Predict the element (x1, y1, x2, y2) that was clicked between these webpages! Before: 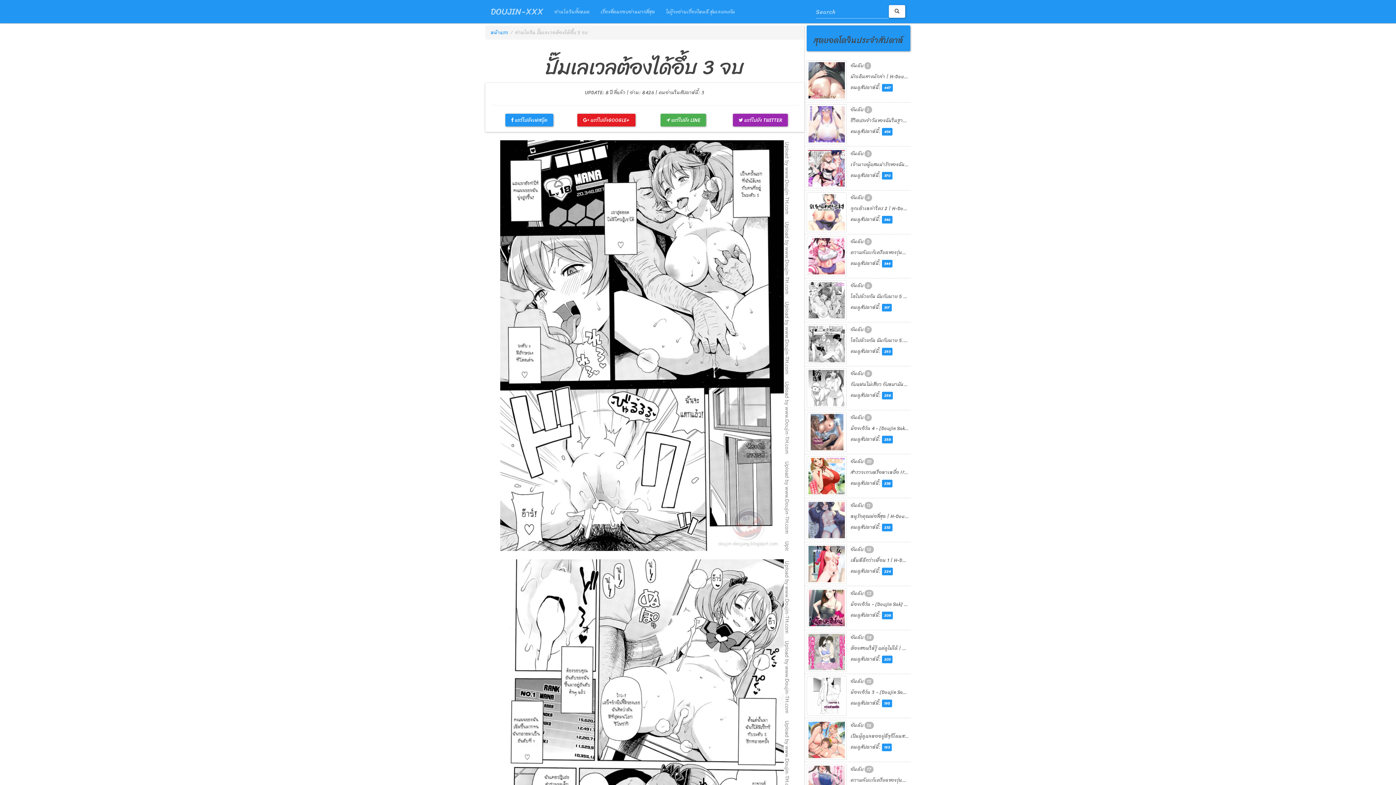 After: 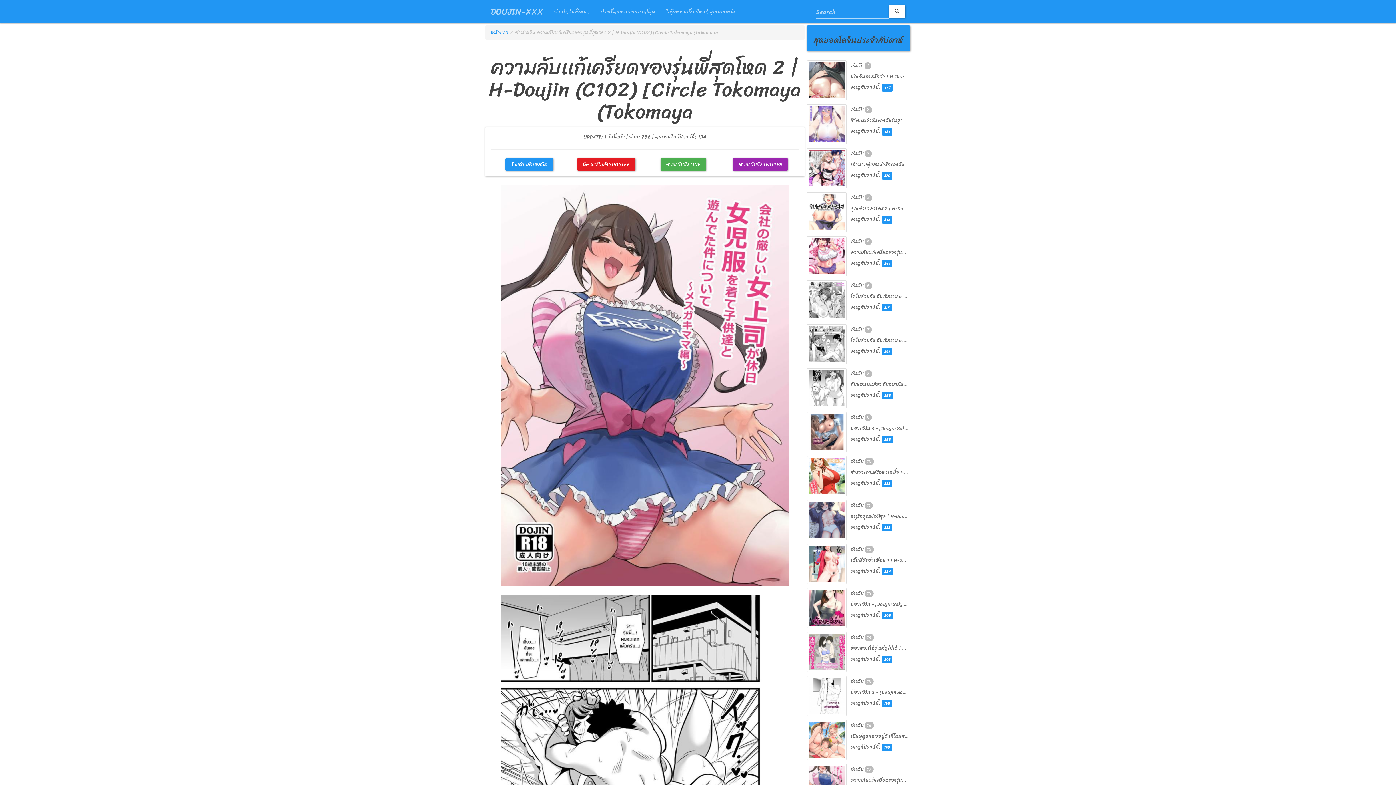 Action: bbox: (806, 779, 846, 787)